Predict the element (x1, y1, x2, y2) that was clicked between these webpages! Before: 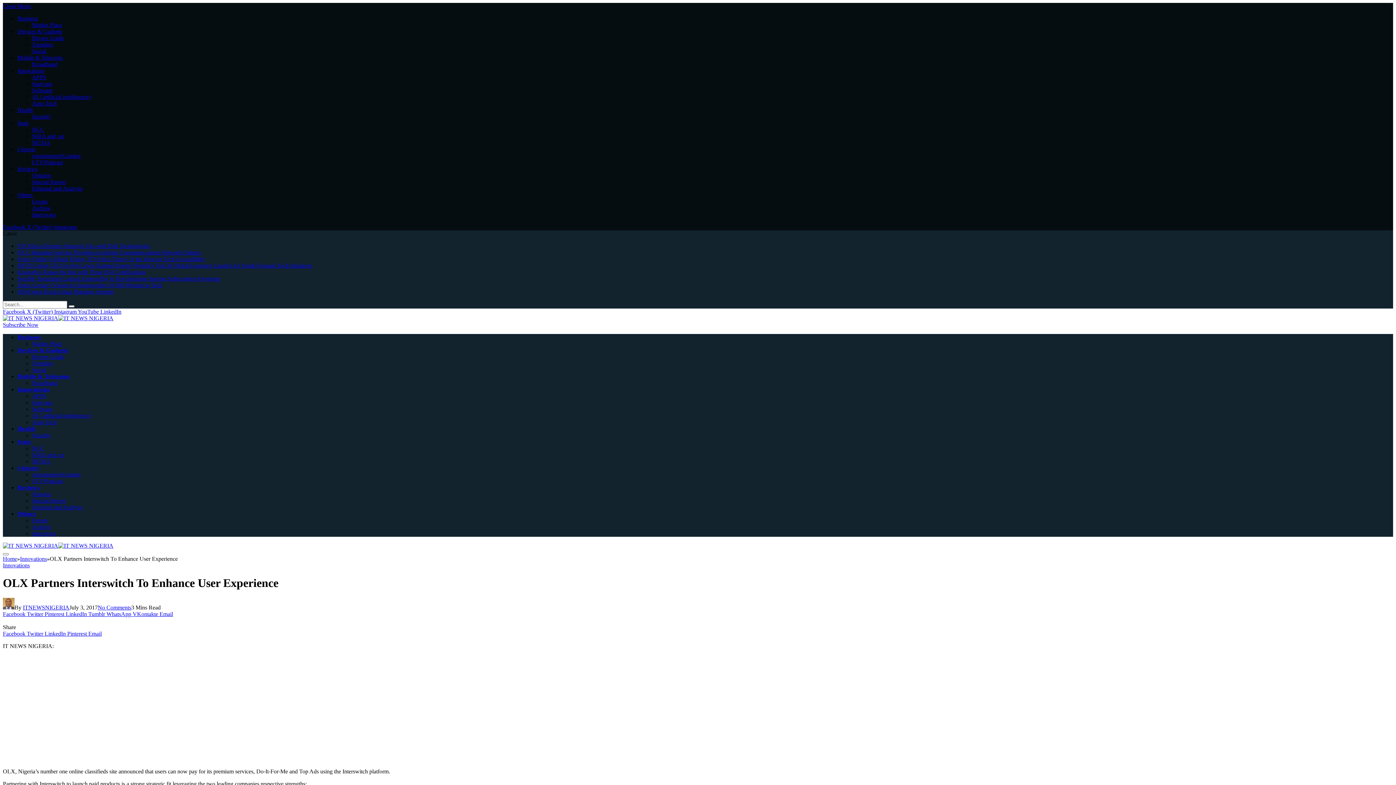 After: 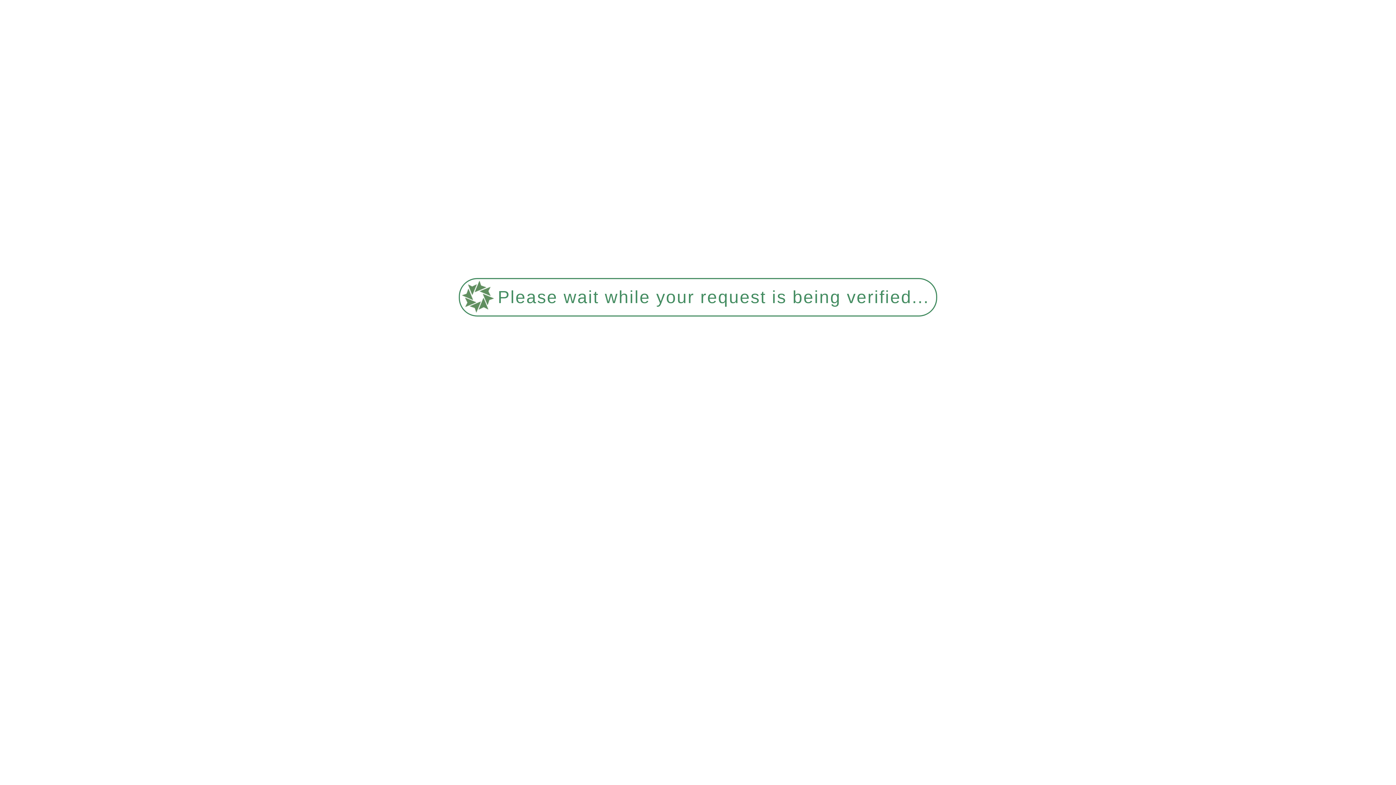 Action: bbox: (2, 315, 113, 321)